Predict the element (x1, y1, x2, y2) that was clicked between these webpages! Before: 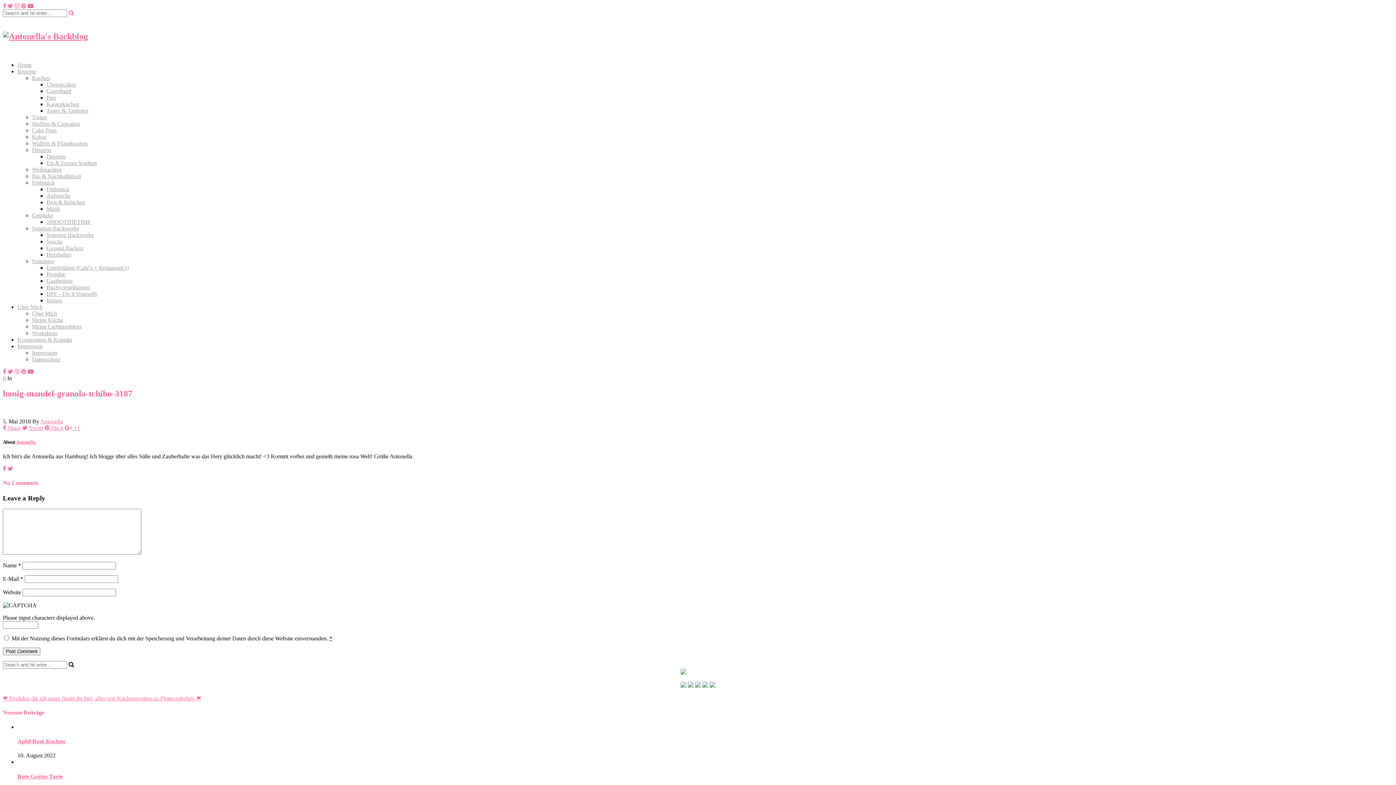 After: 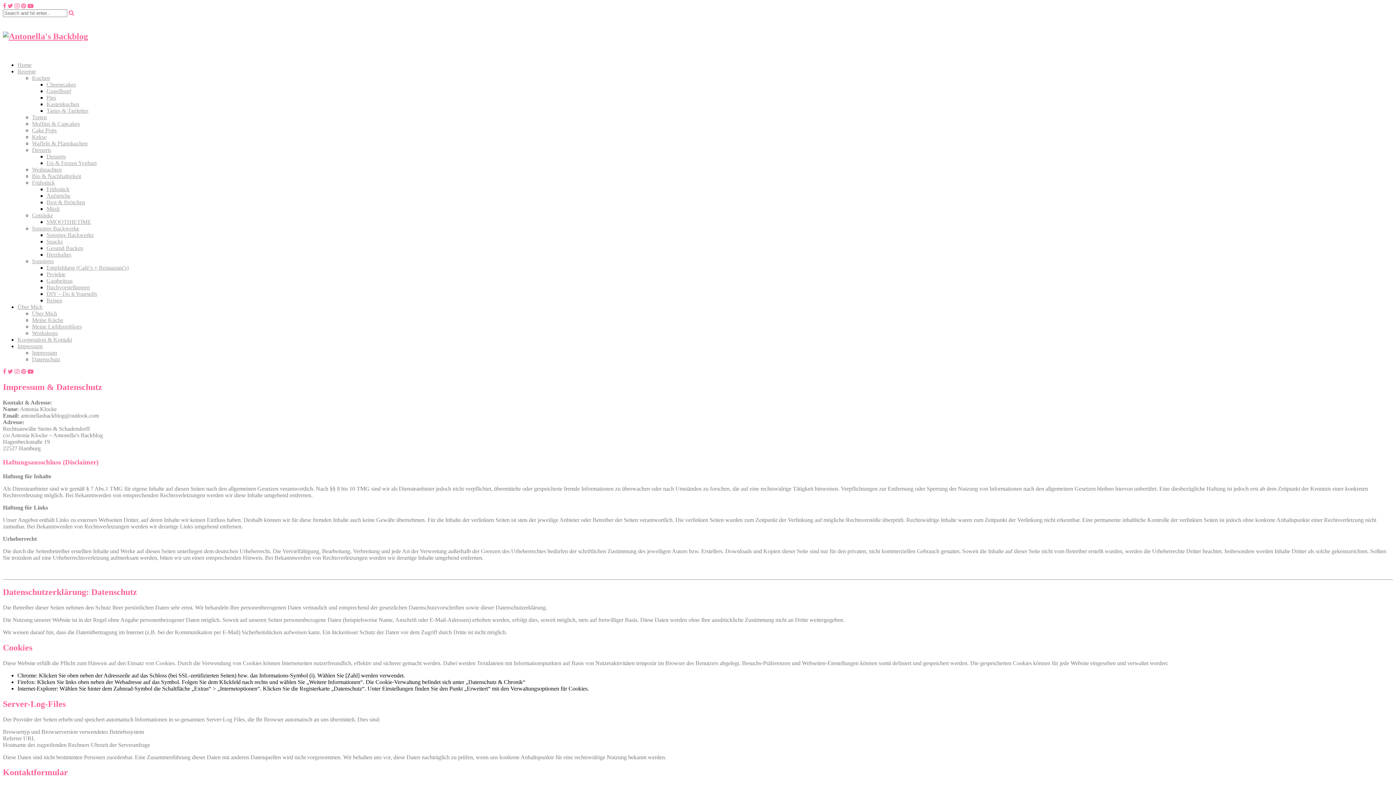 Action: bbox: (17, 343, 42, 349) label: Impressum